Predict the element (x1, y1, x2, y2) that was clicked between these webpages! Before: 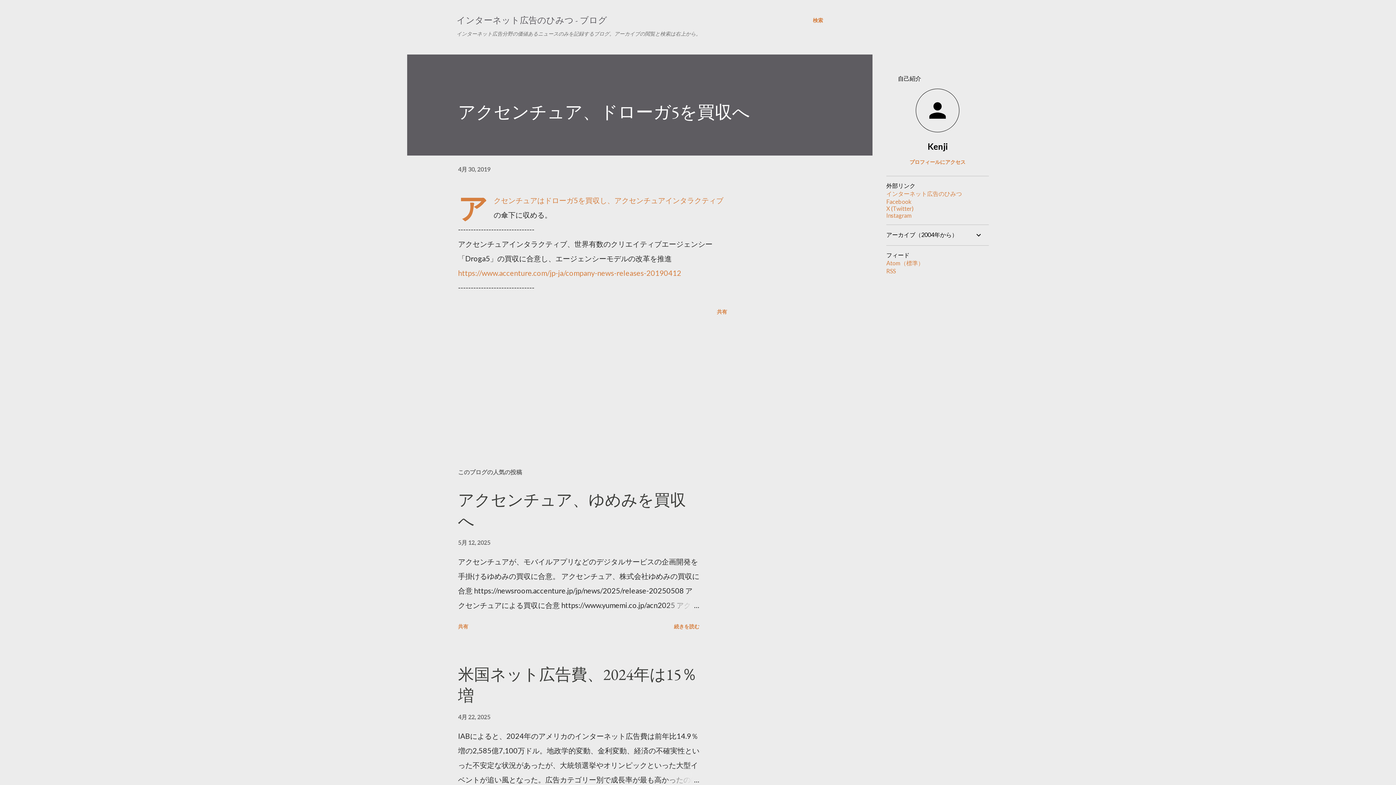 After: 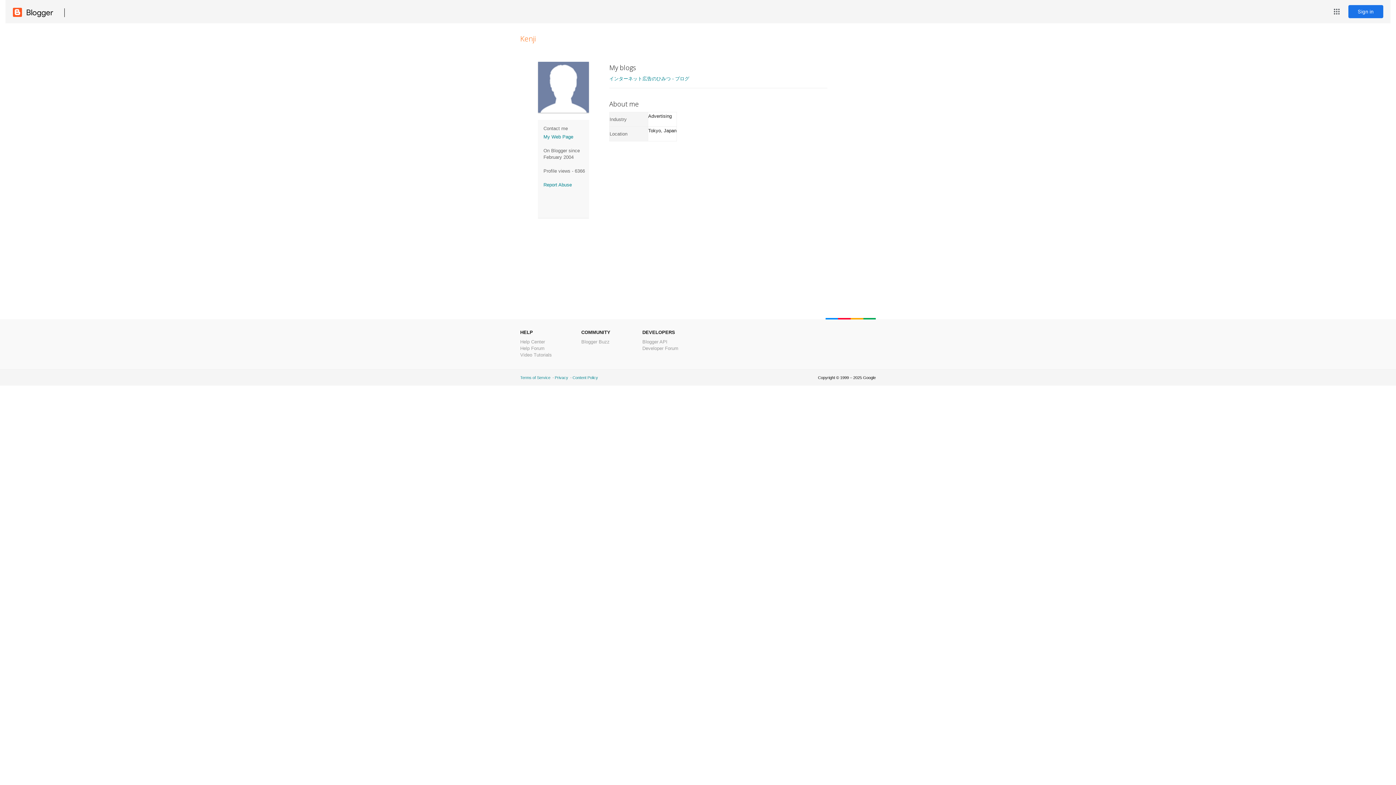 Action: bbox: (886, 88, 989, 133)